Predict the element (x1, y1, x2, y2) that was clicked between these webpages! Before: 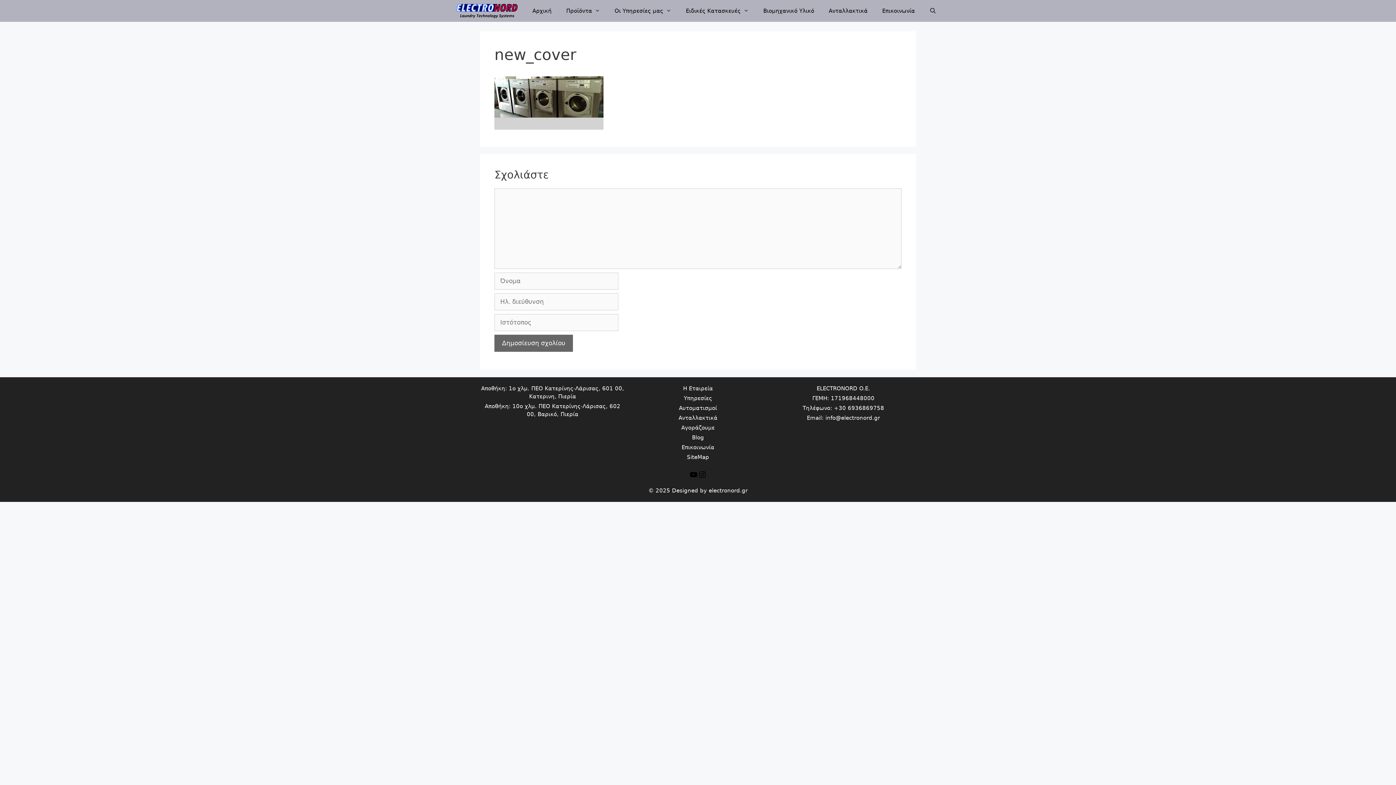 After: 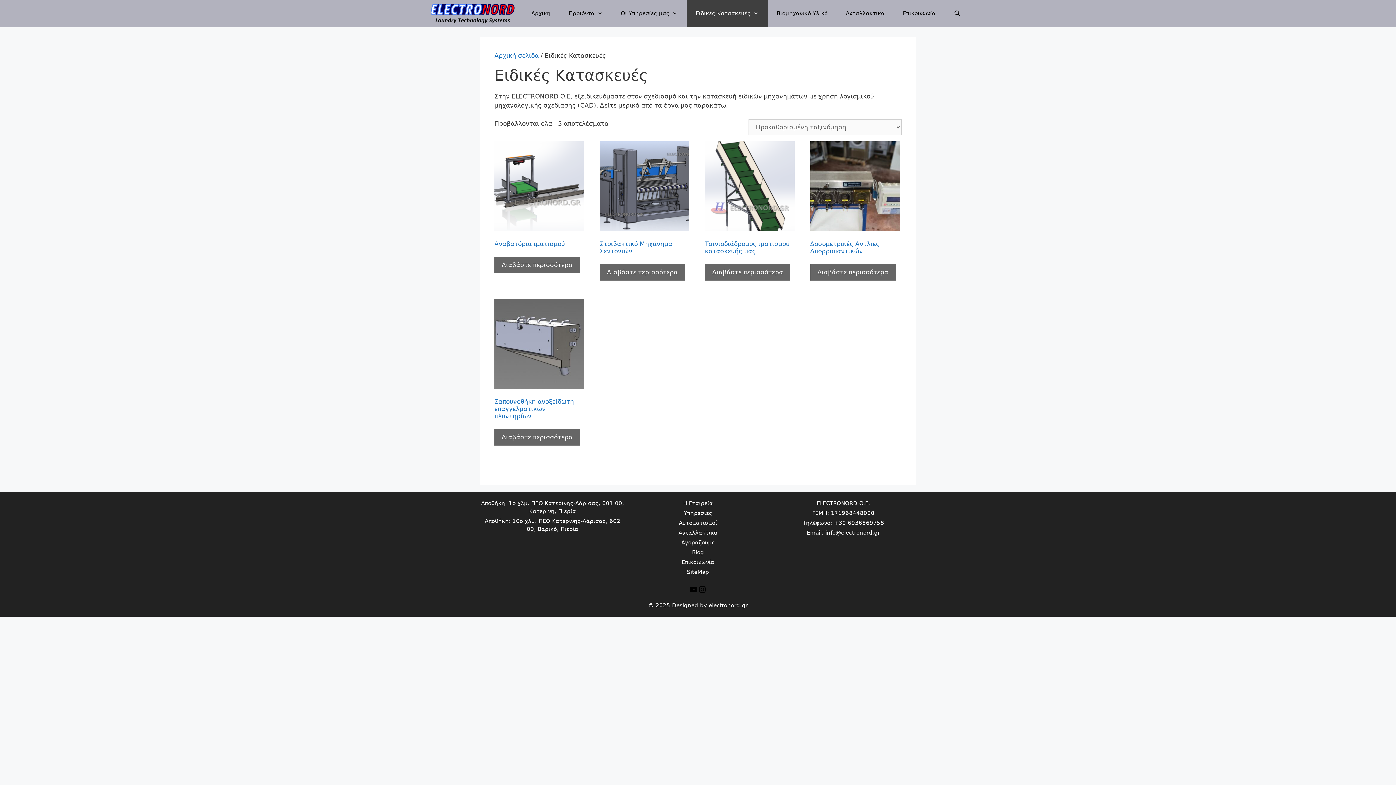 Action: label: Ειδικές Κατασκευές bbox: (678, 0, 756, 21)